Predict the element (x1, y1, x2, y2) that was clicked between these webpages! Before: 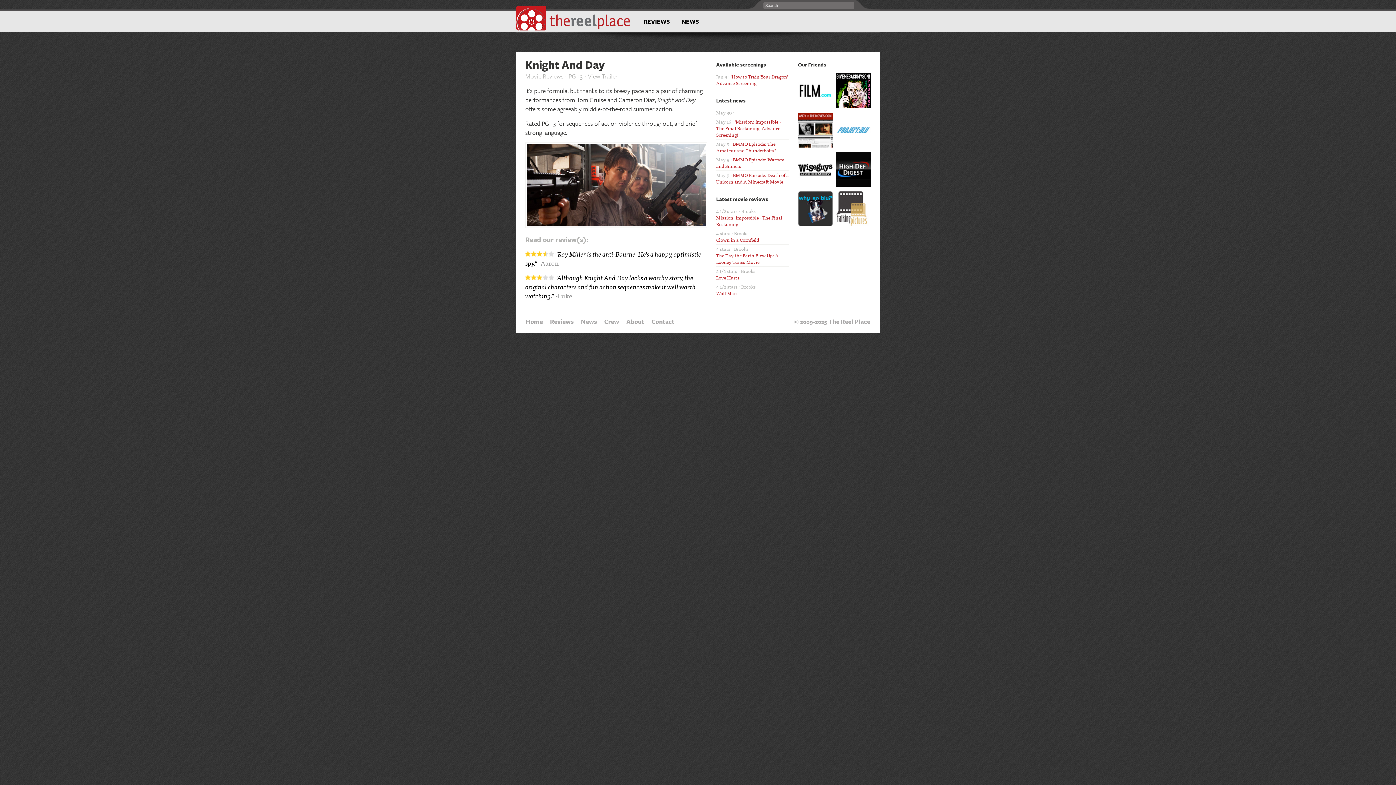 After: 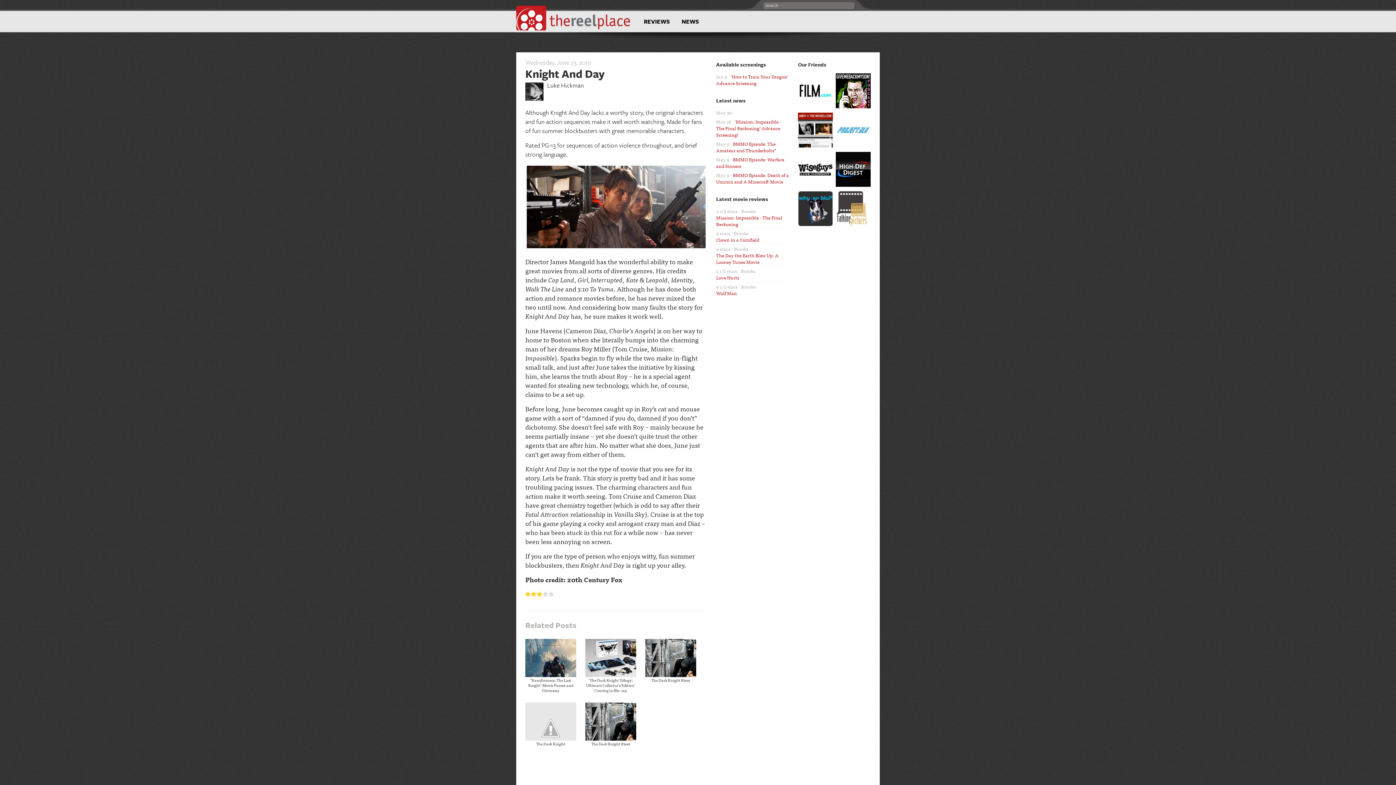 Action: bbox: (525, 272, 696, 300) label: "Although Knight And Day lacks a worthy story, the original characters and fun action sequences make it well worth watching." 